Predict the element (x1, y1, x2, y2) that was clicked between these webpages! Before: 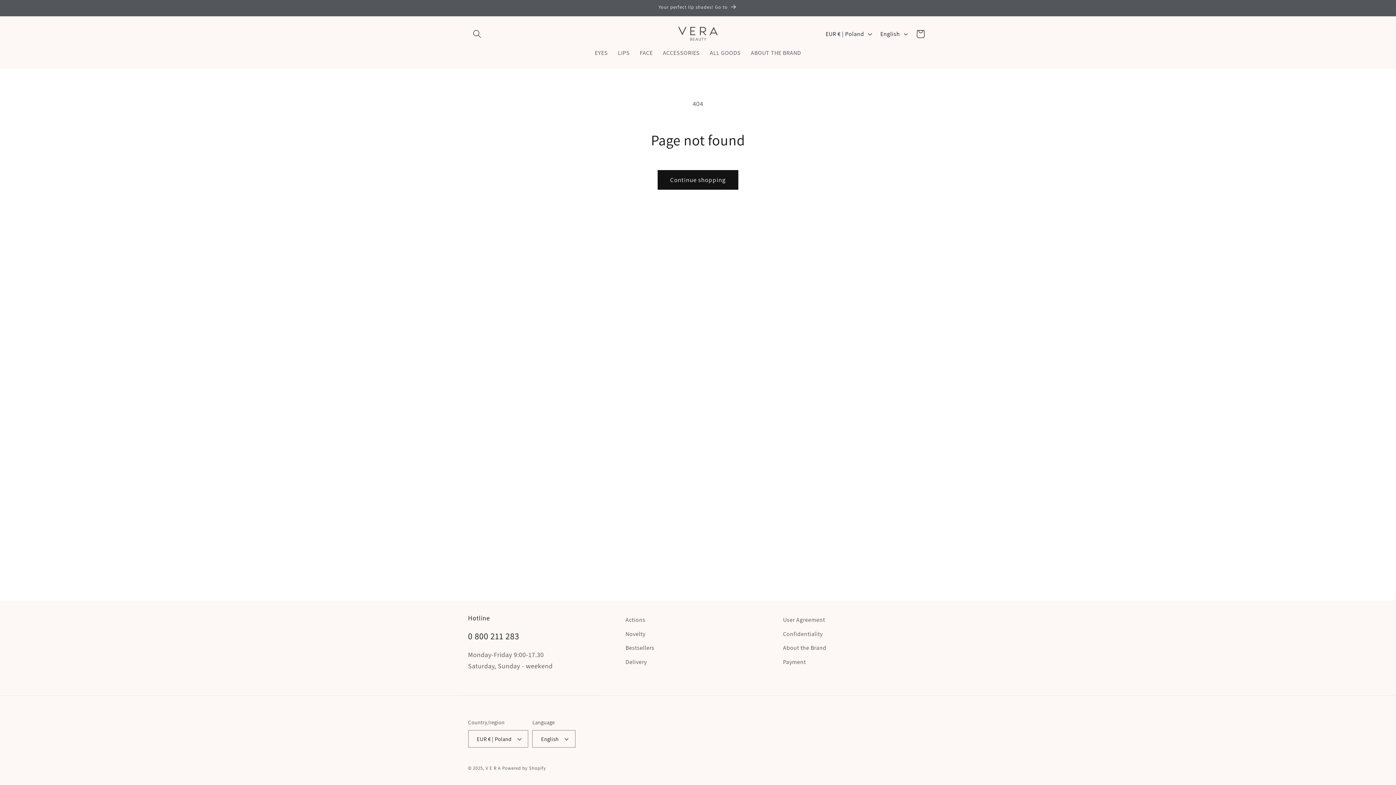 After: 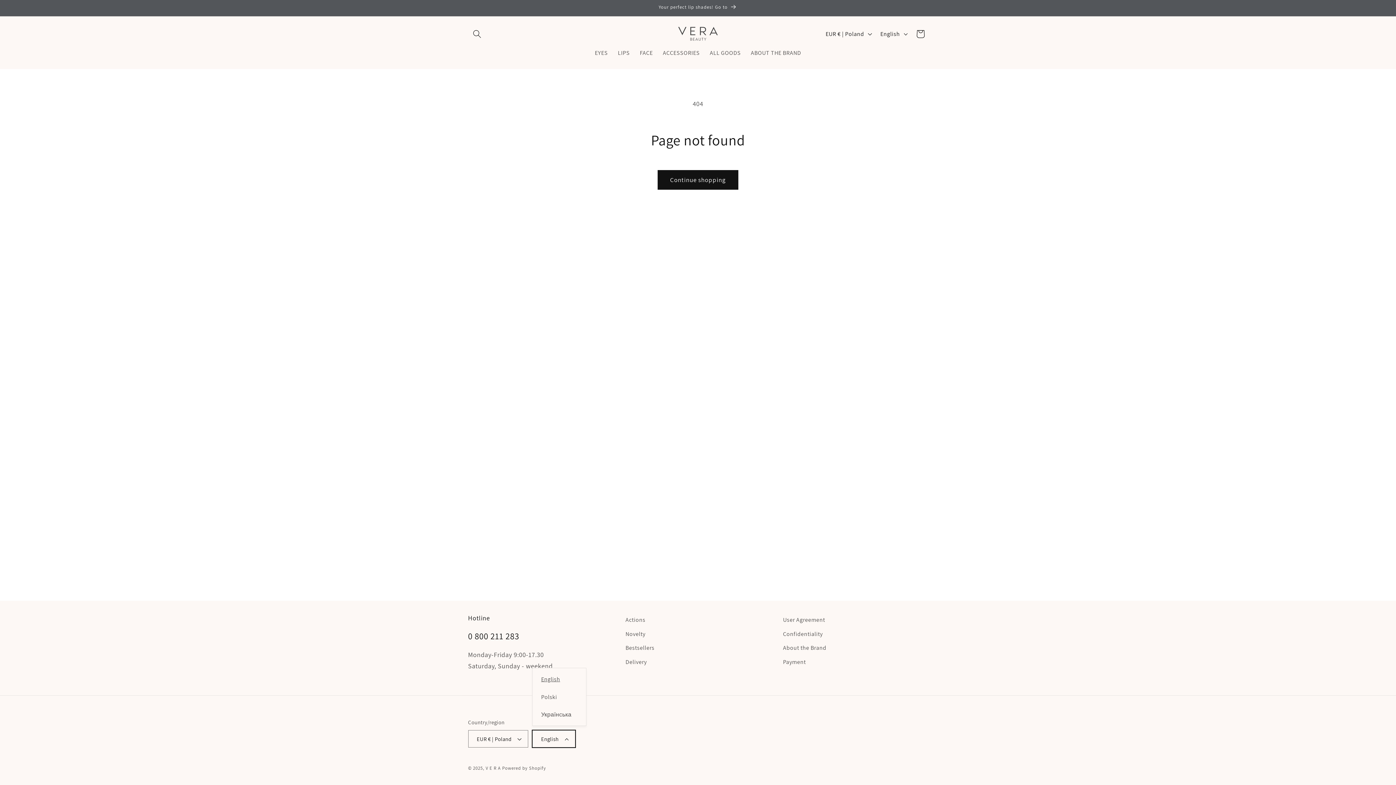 Action: bbox: (532, 730, 575, 748) label: English